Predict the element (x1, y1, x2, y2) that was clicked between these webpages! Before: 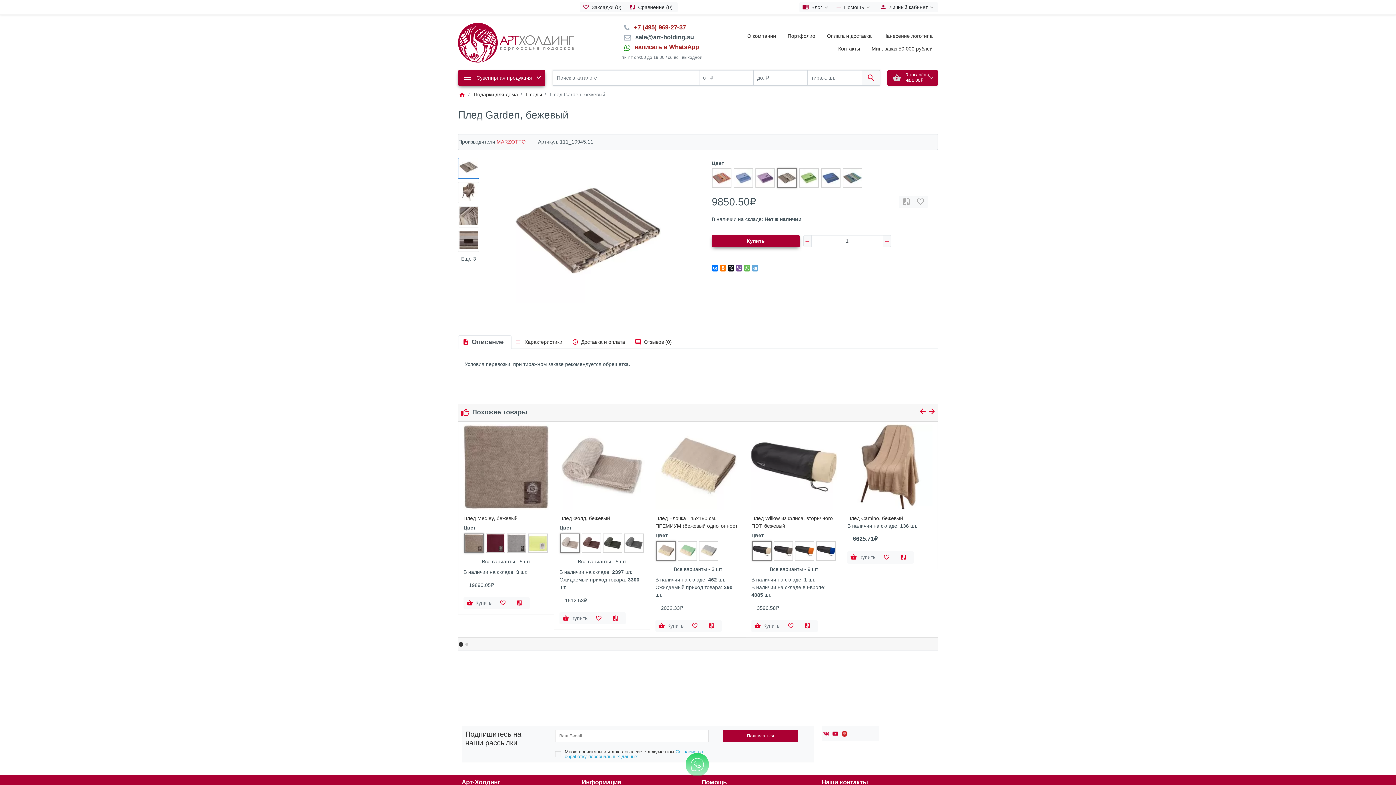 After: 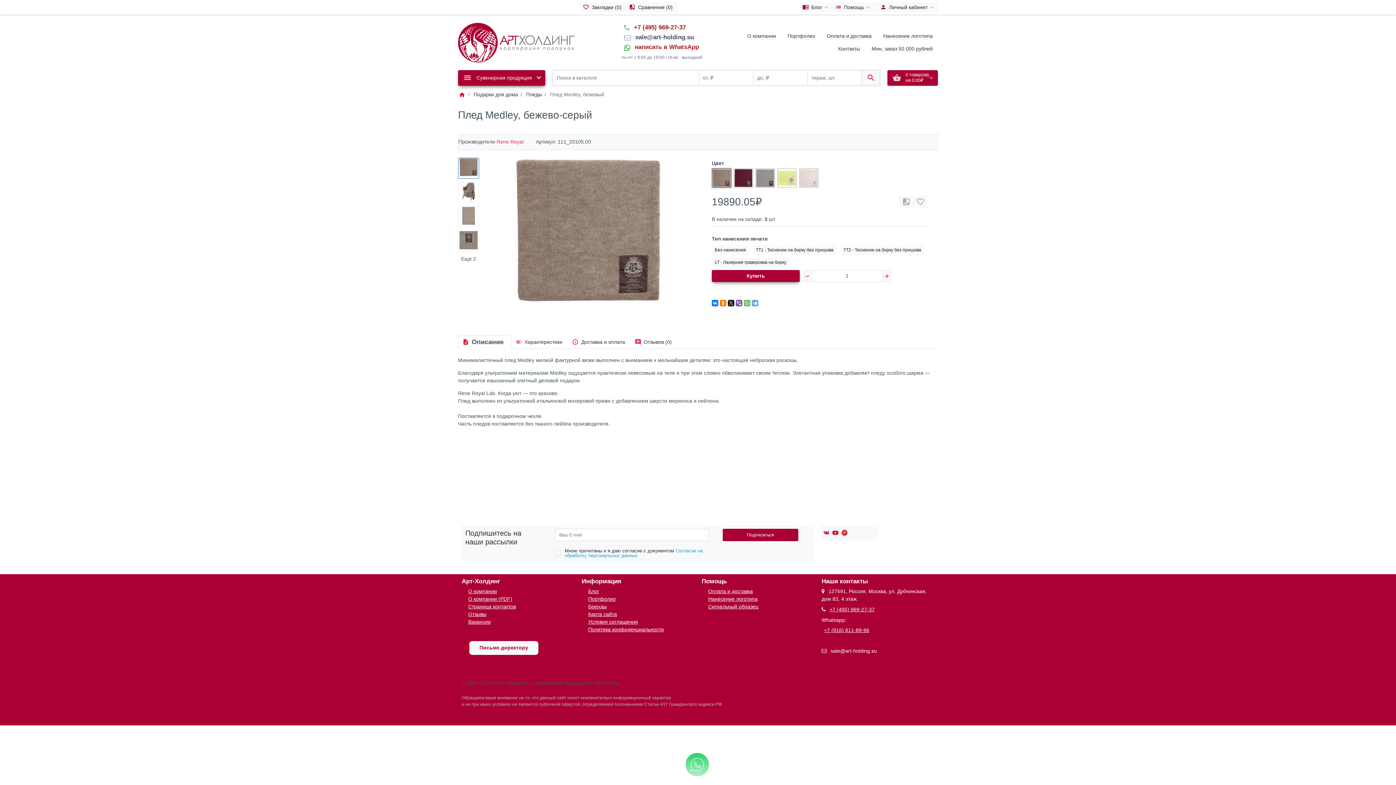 Action: label: Плед Medley, бежевый bbox: (463, 515, 517, 521)